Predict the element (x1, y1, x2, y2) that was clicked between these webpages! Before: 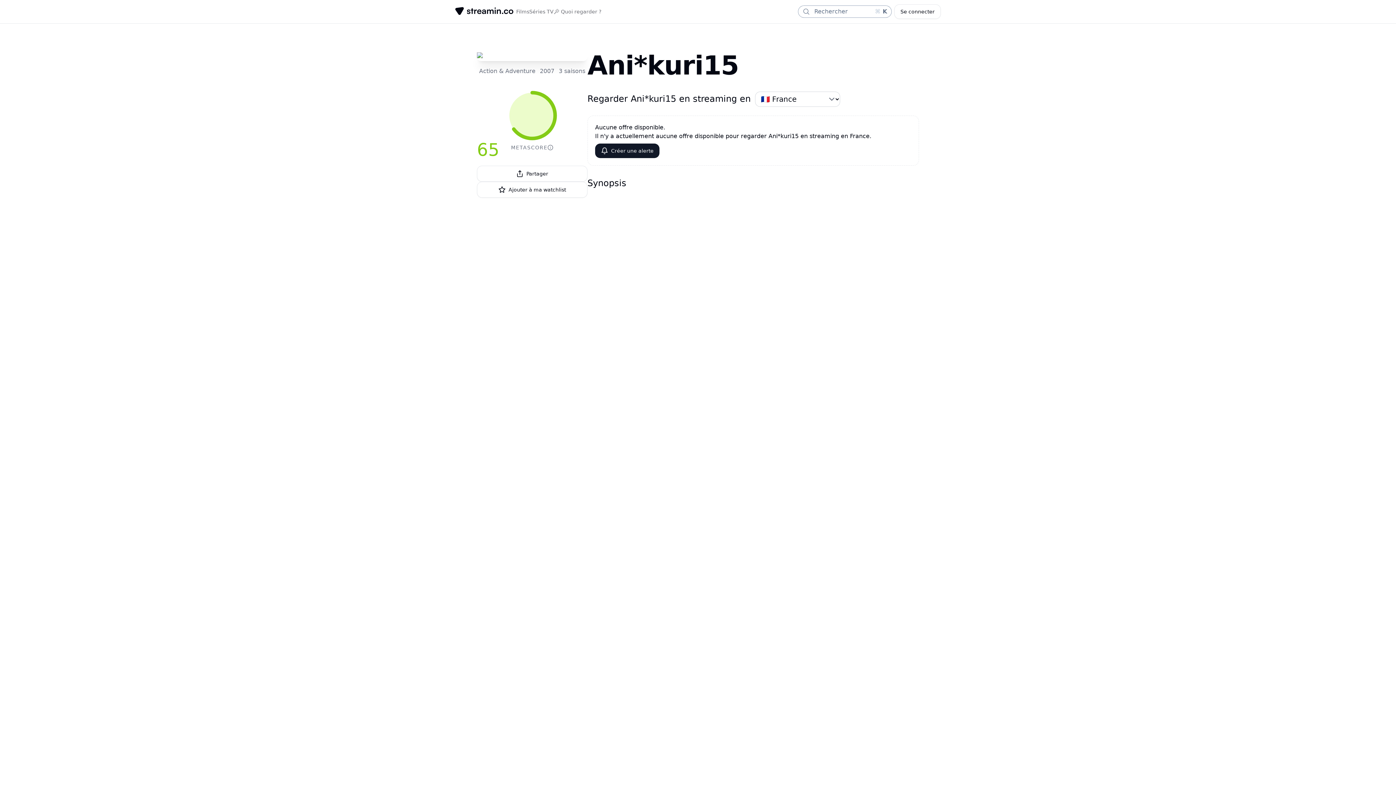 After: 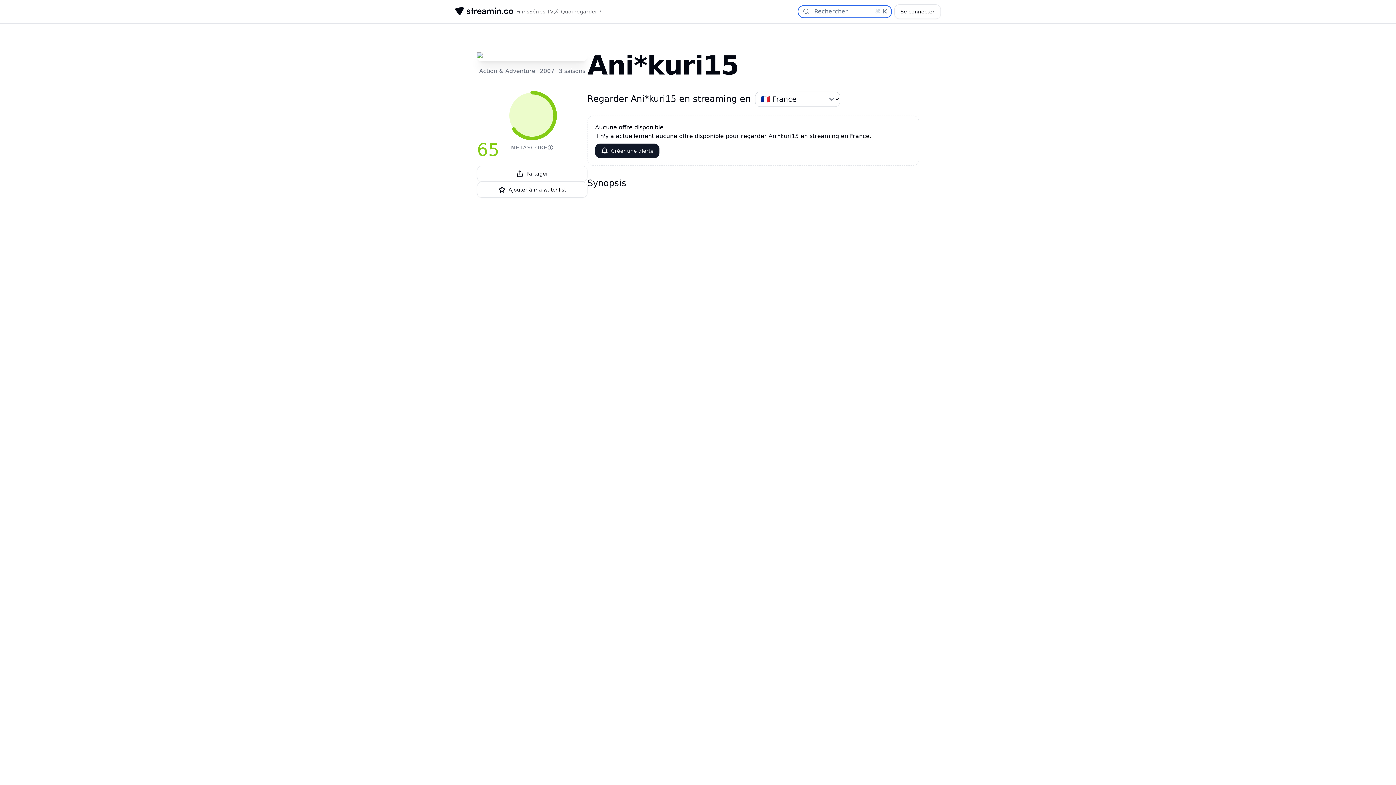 Action: bbox: (798, 5, 891, 17) label: Rechercher
⌘ K